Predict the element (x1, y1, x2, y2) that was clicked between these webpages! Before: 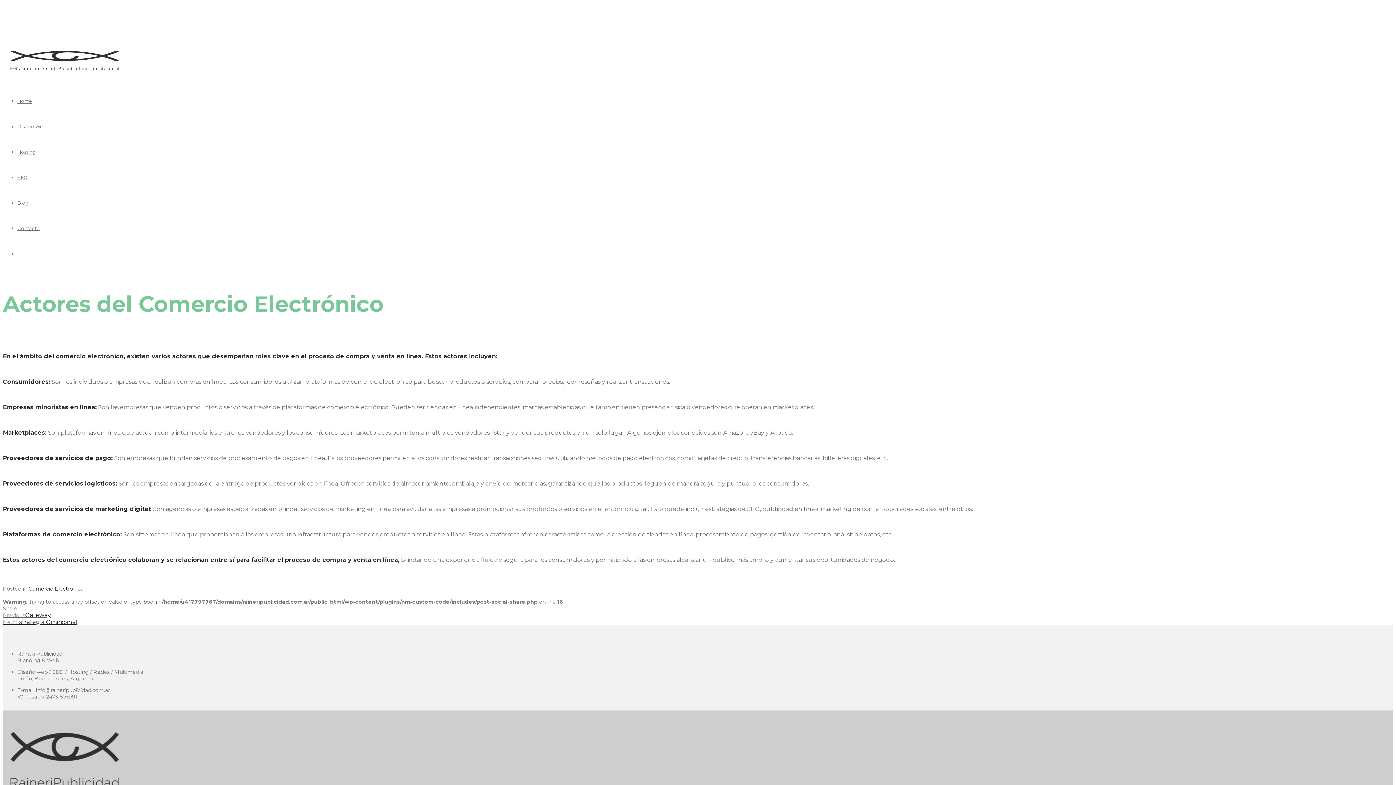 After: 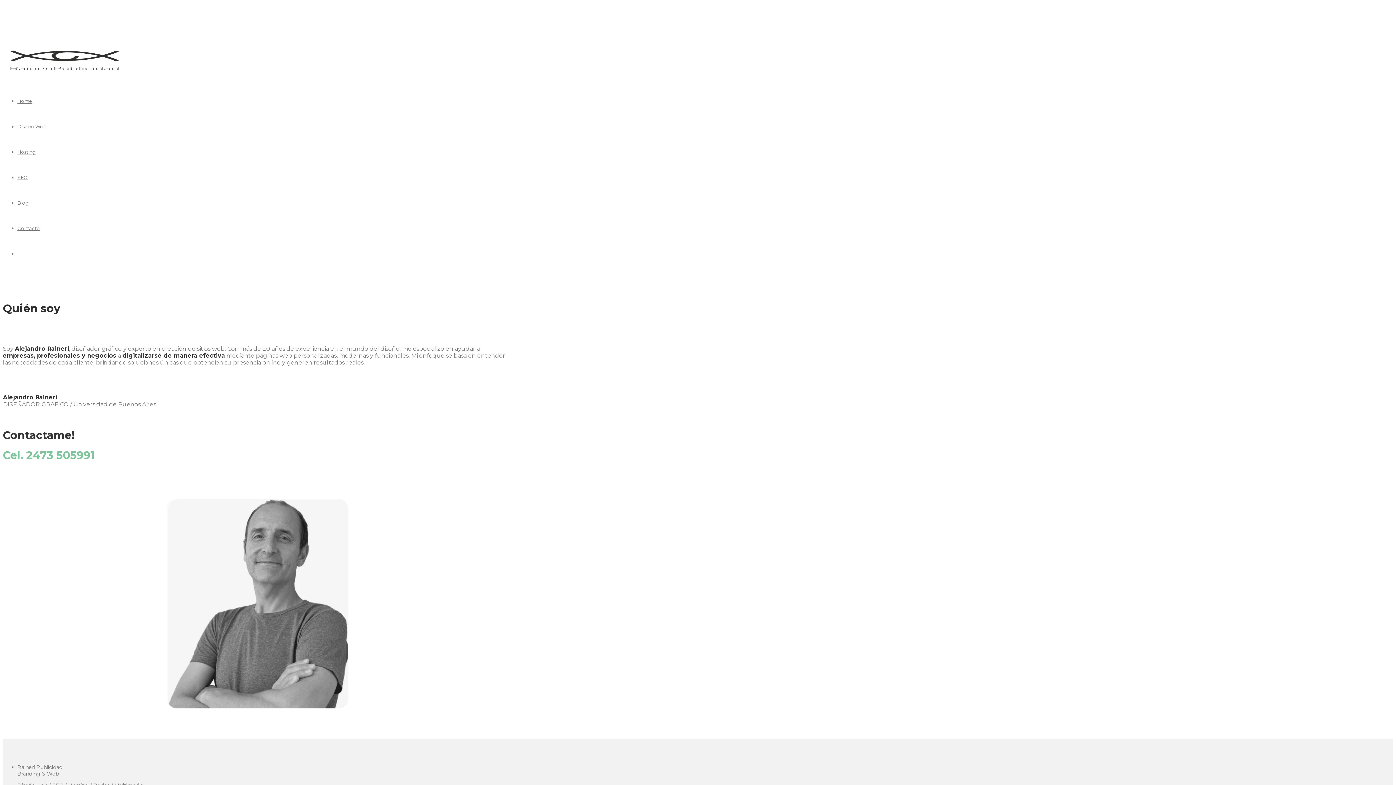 Action: bbox: (17, 225, 40, 231) label: Contacto